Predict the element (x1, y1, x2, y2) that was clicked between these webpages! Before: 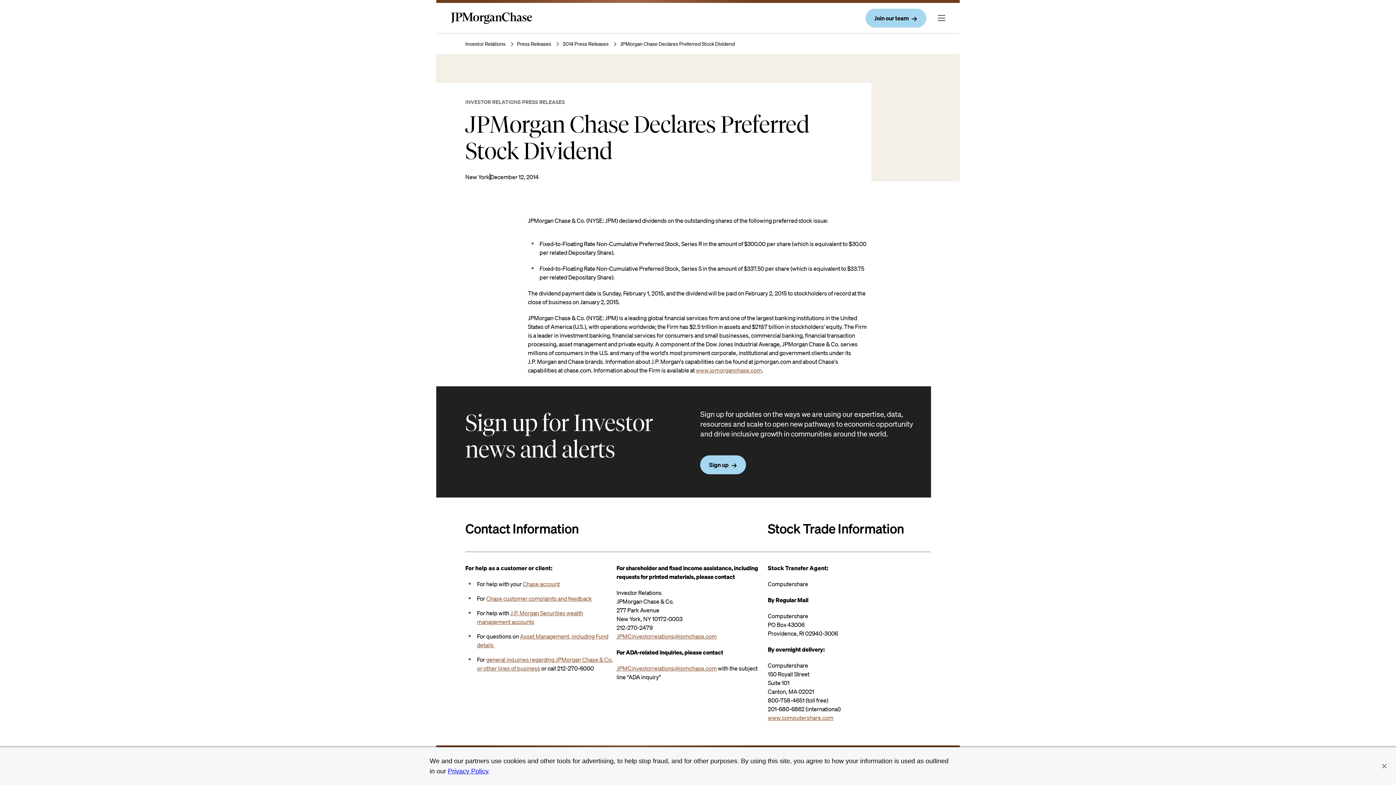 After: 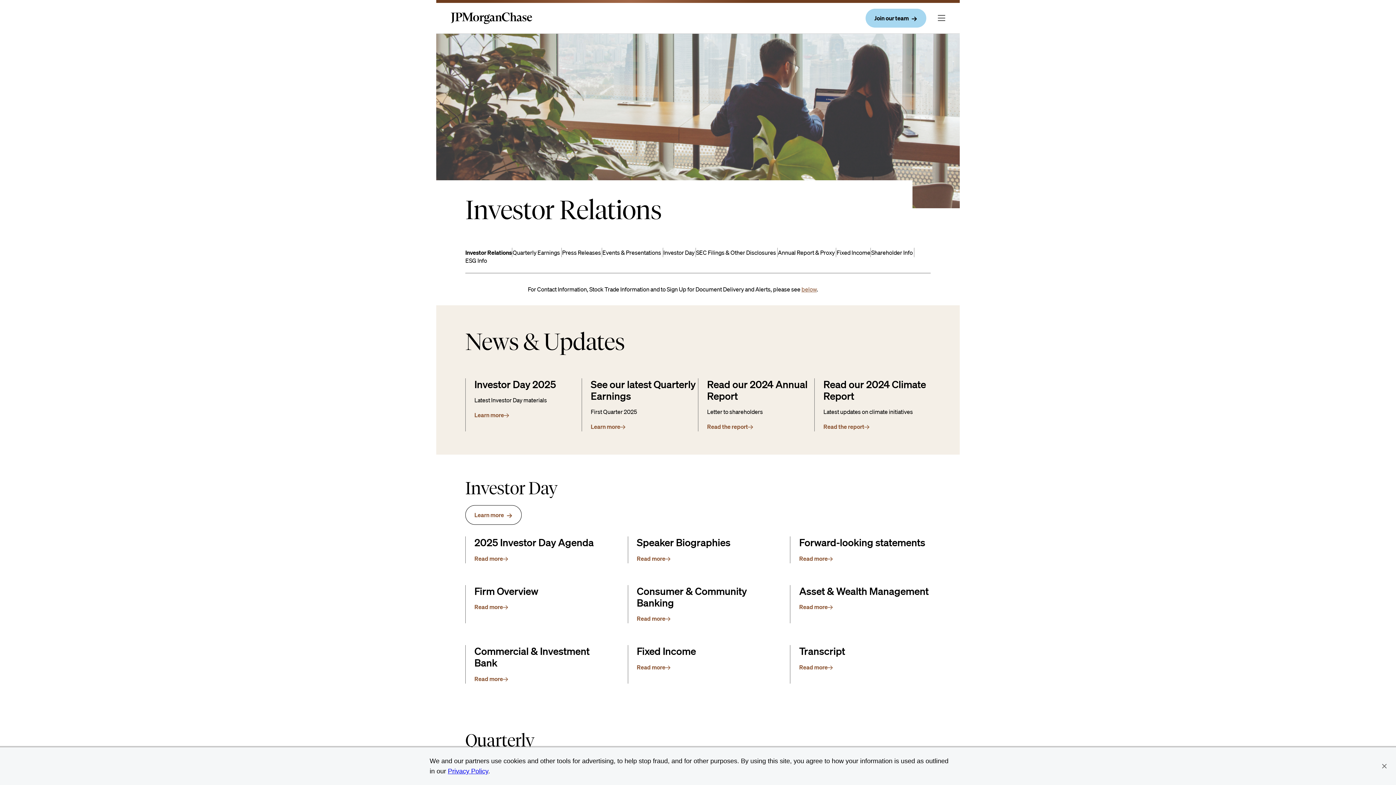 Action: bbox: (465, 40, 505, 48) label: Investor Relations